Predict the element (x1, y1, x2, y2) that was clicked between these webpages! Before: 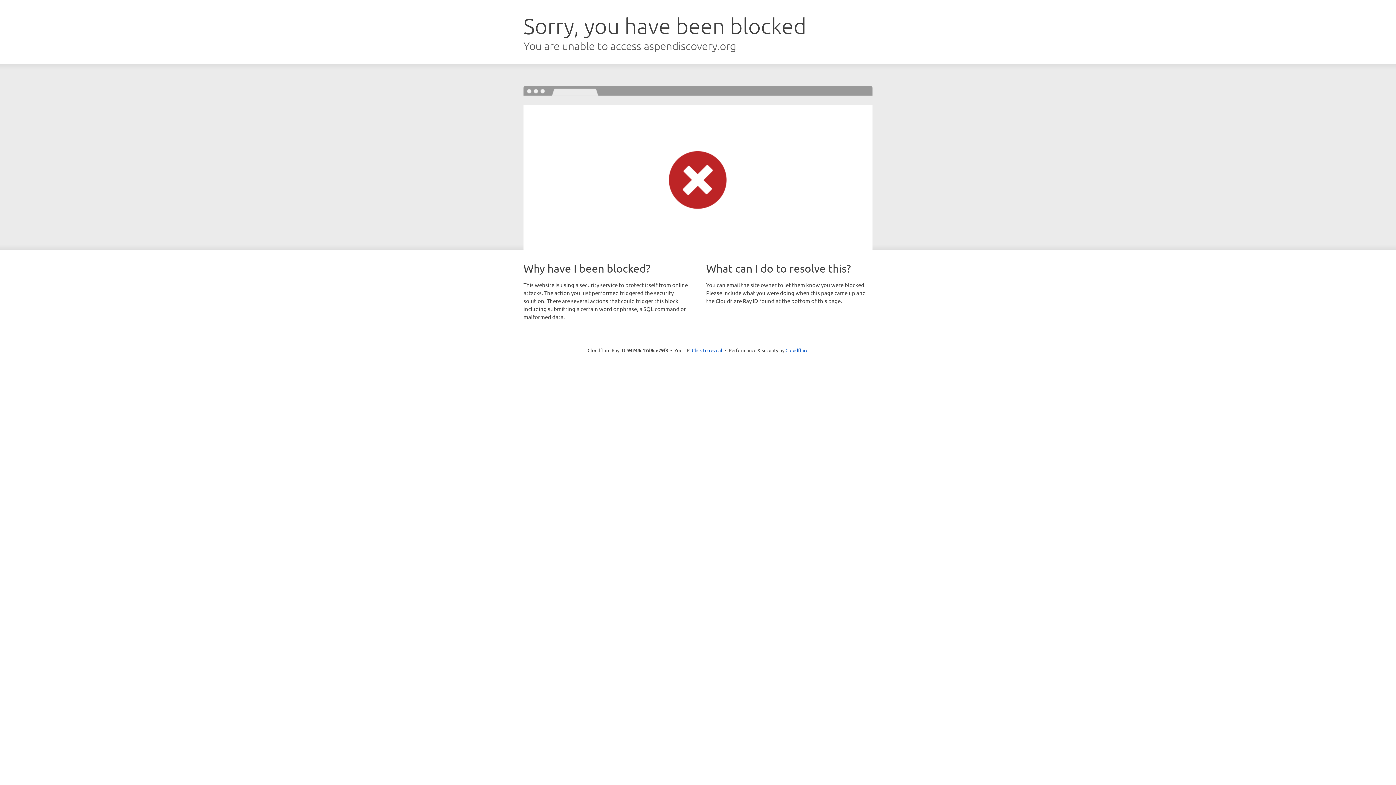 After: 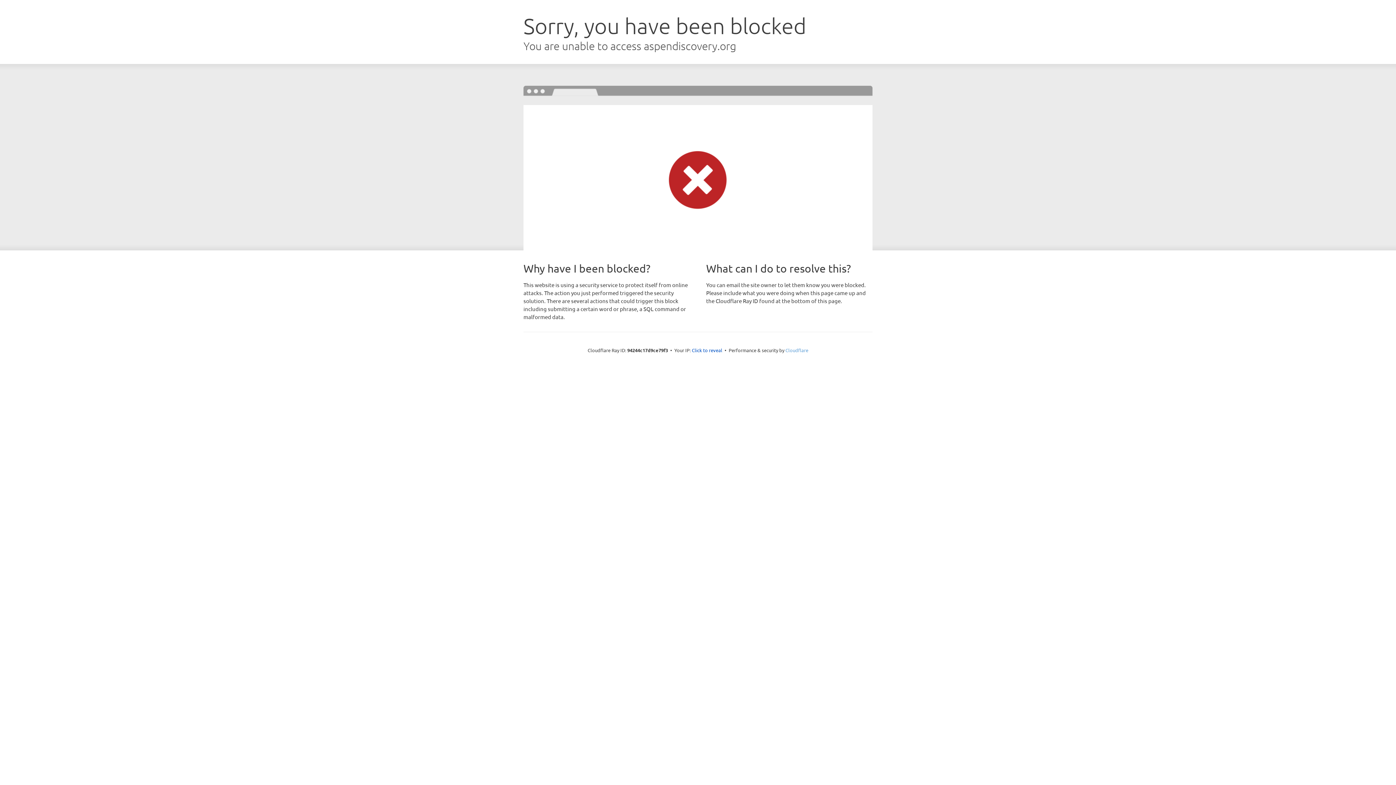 Action: bbox: (785, 347, 808, 353) label: Cloudflare